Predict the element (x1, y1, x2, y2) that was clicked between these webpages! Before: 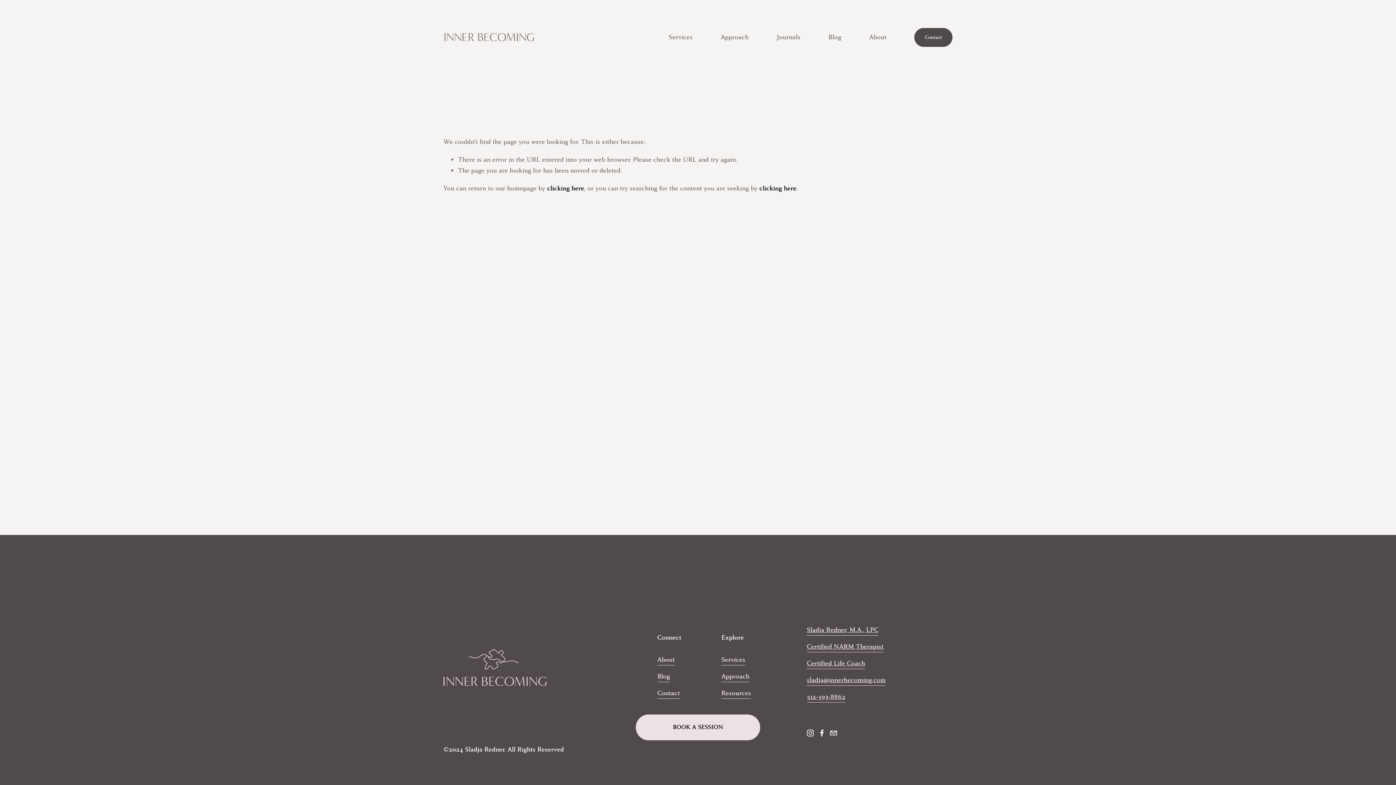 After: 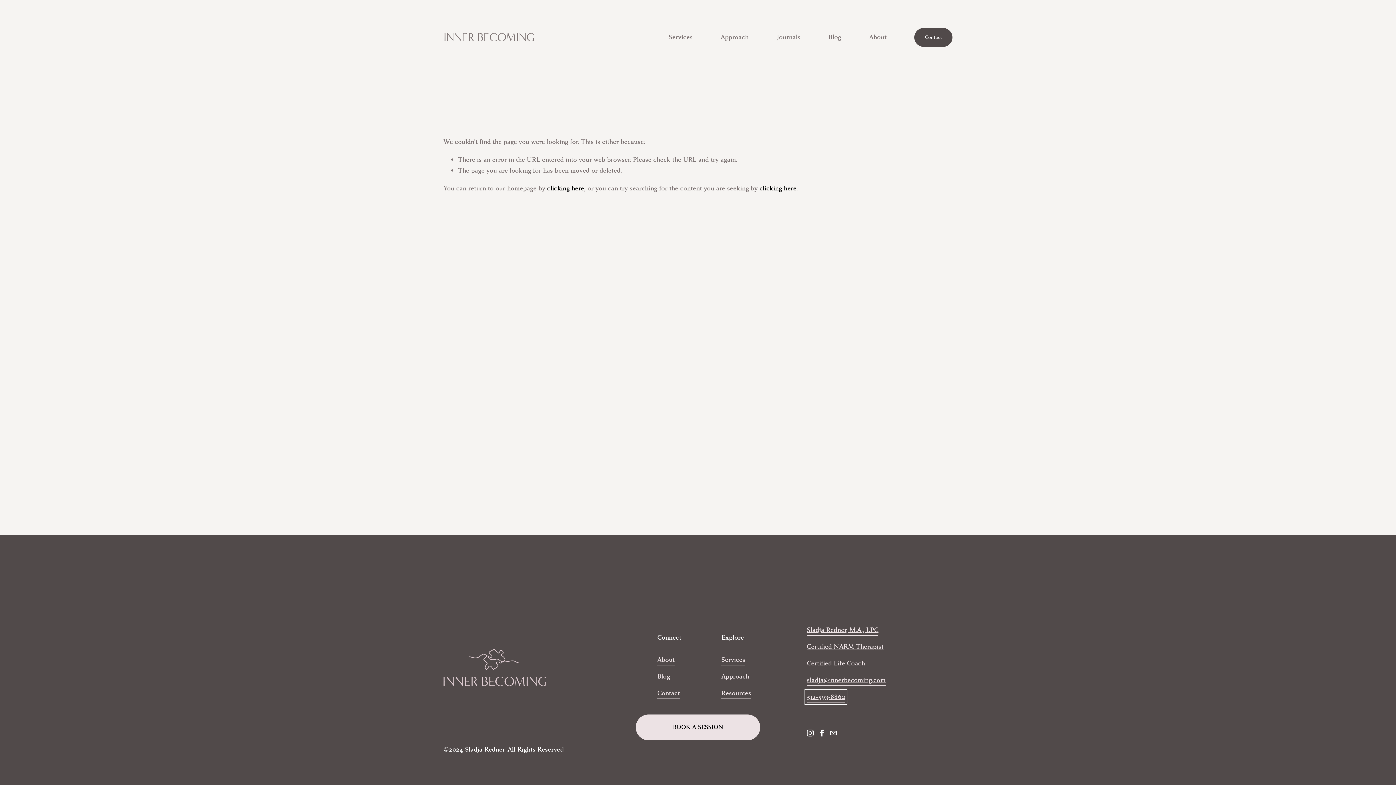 Action: bbox: (807, 691, 845, 702) label: 512-593-8862